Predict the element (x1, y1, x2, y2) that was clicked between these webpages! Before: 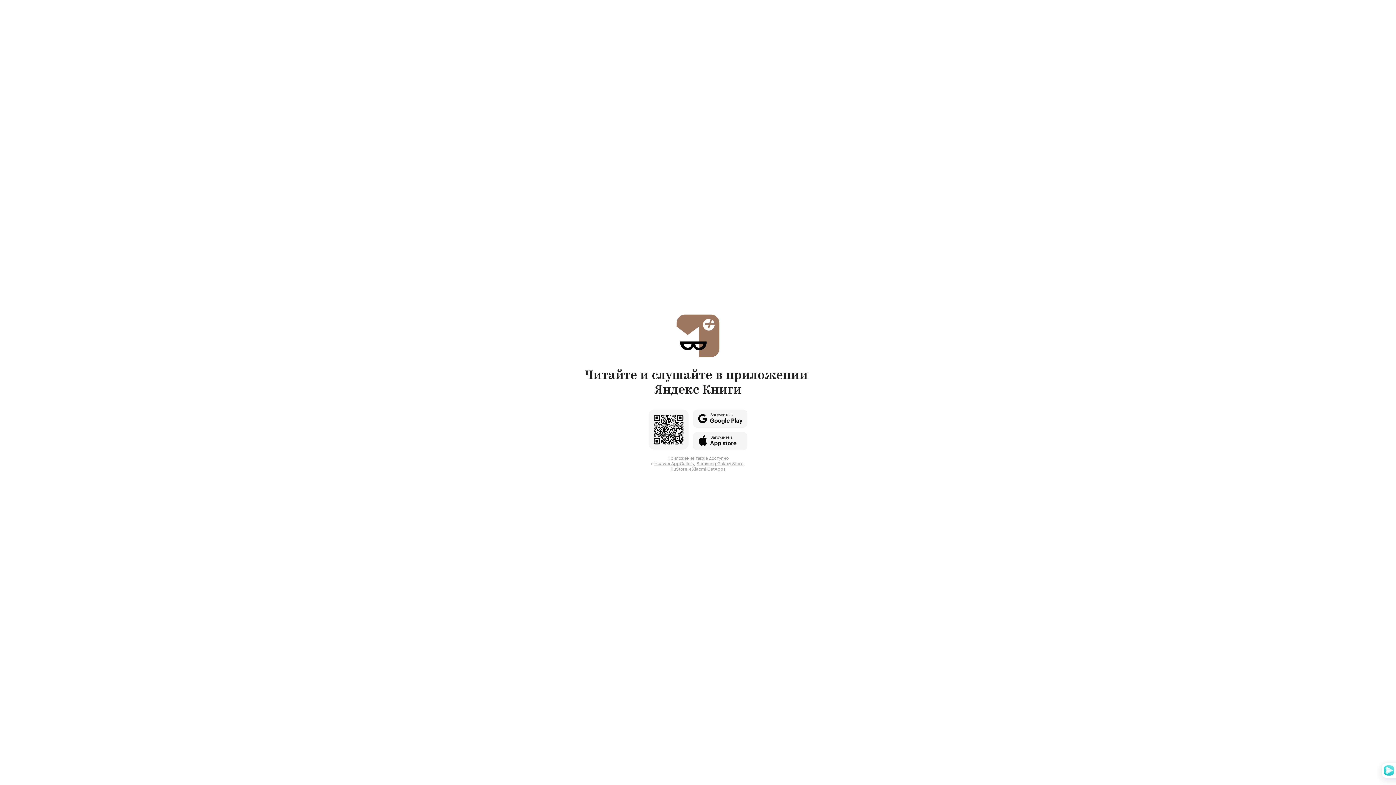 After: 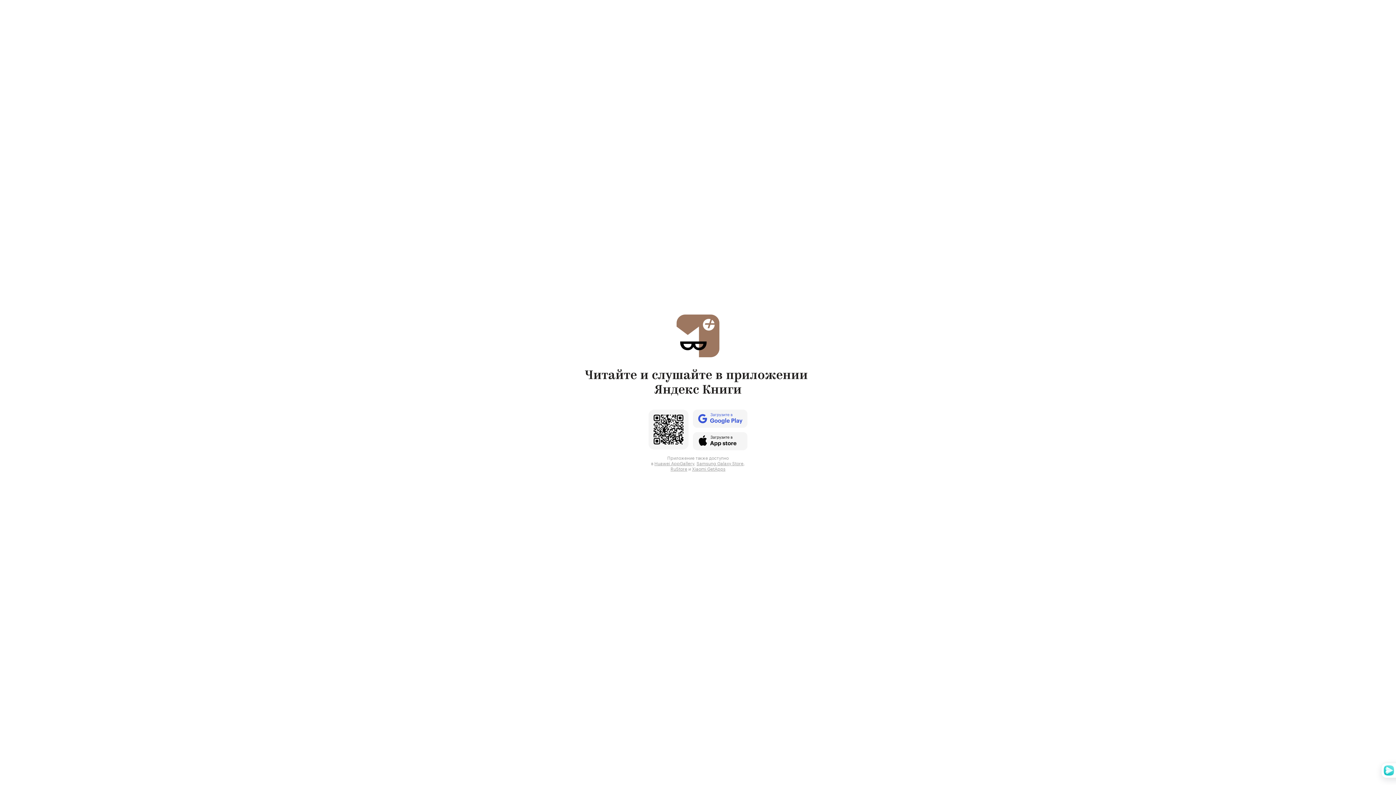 Action: bbox: (693, 409, 747, 427)